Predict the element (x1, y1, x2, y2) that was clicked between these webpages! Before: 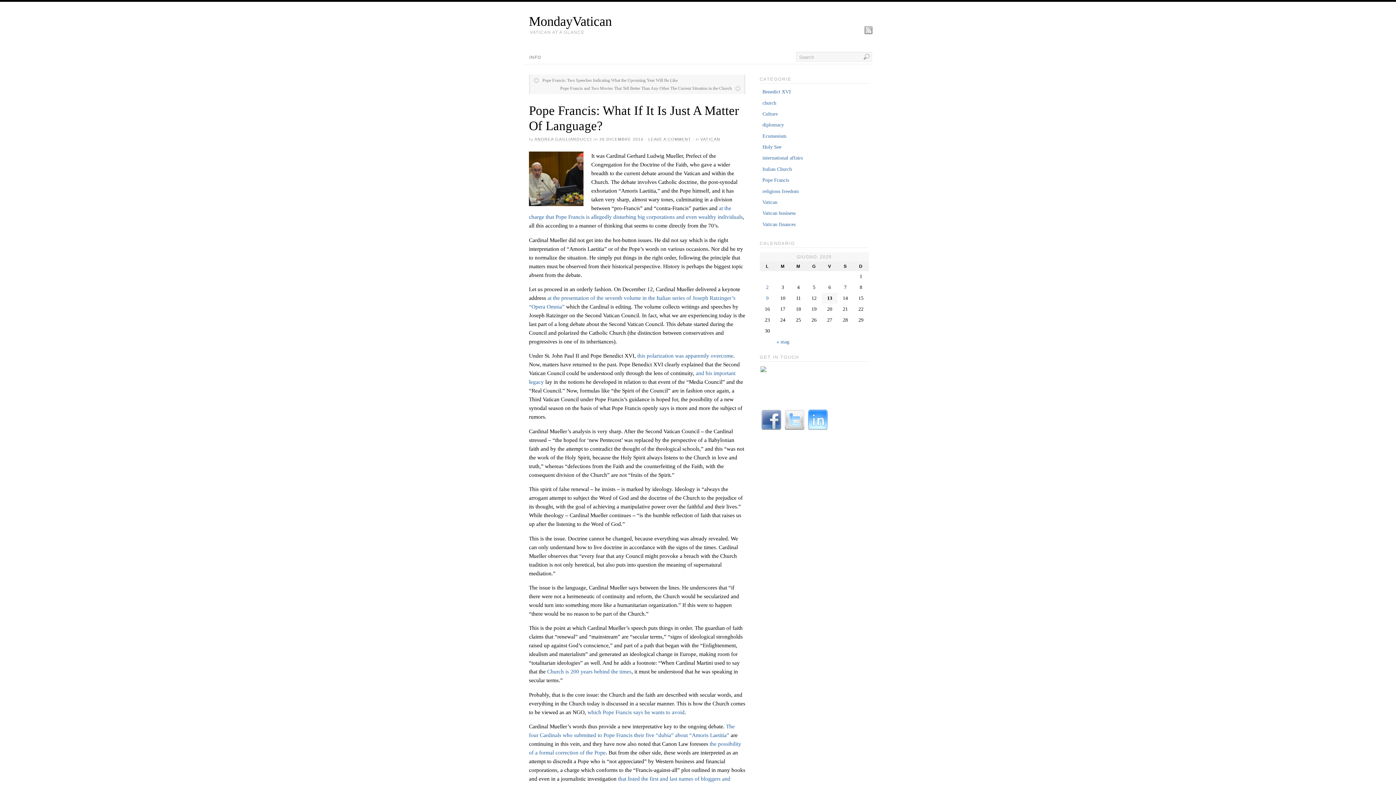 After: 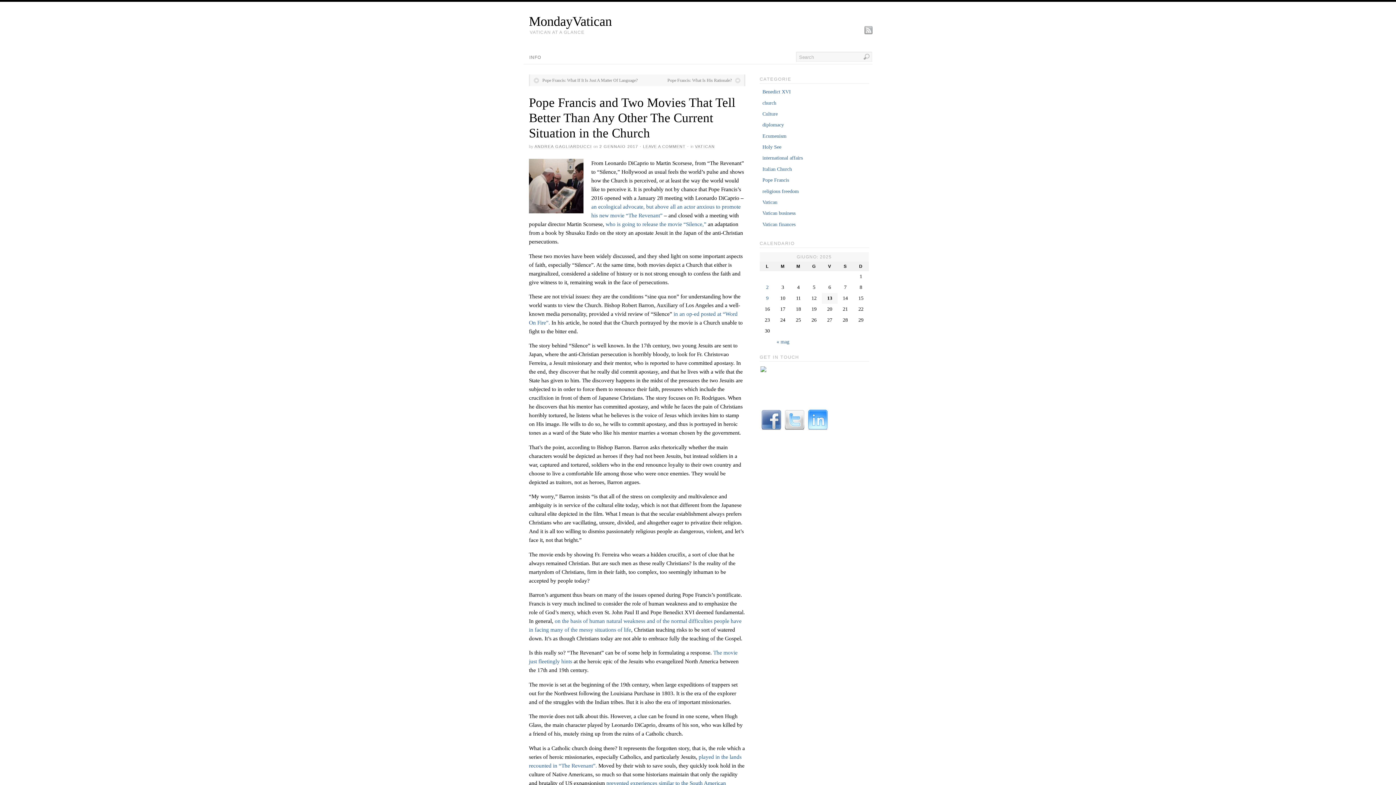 Action: label: Pope Francis and Two Movies That Tell Better Than Any Other The Current Situation in the Church bbox: (560, 84, 740, 92)